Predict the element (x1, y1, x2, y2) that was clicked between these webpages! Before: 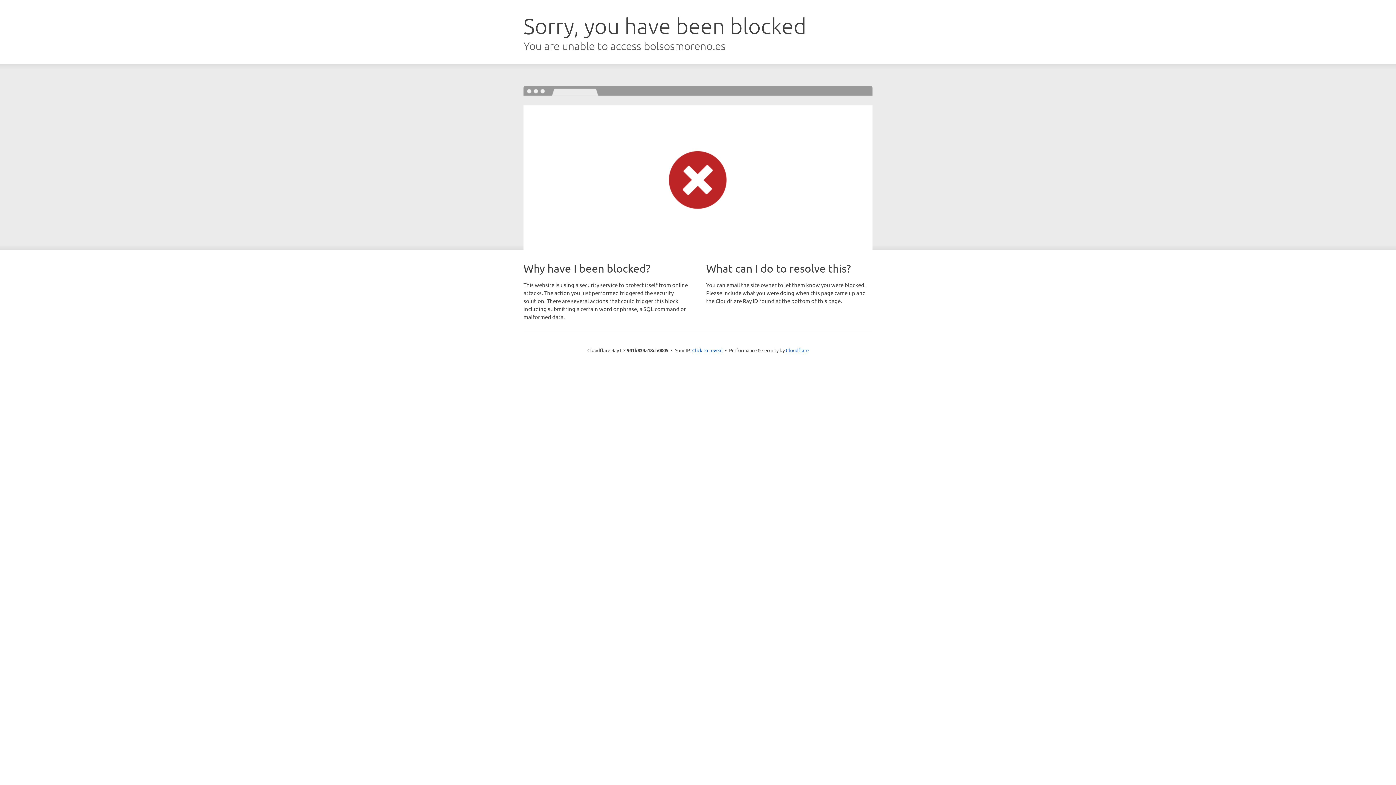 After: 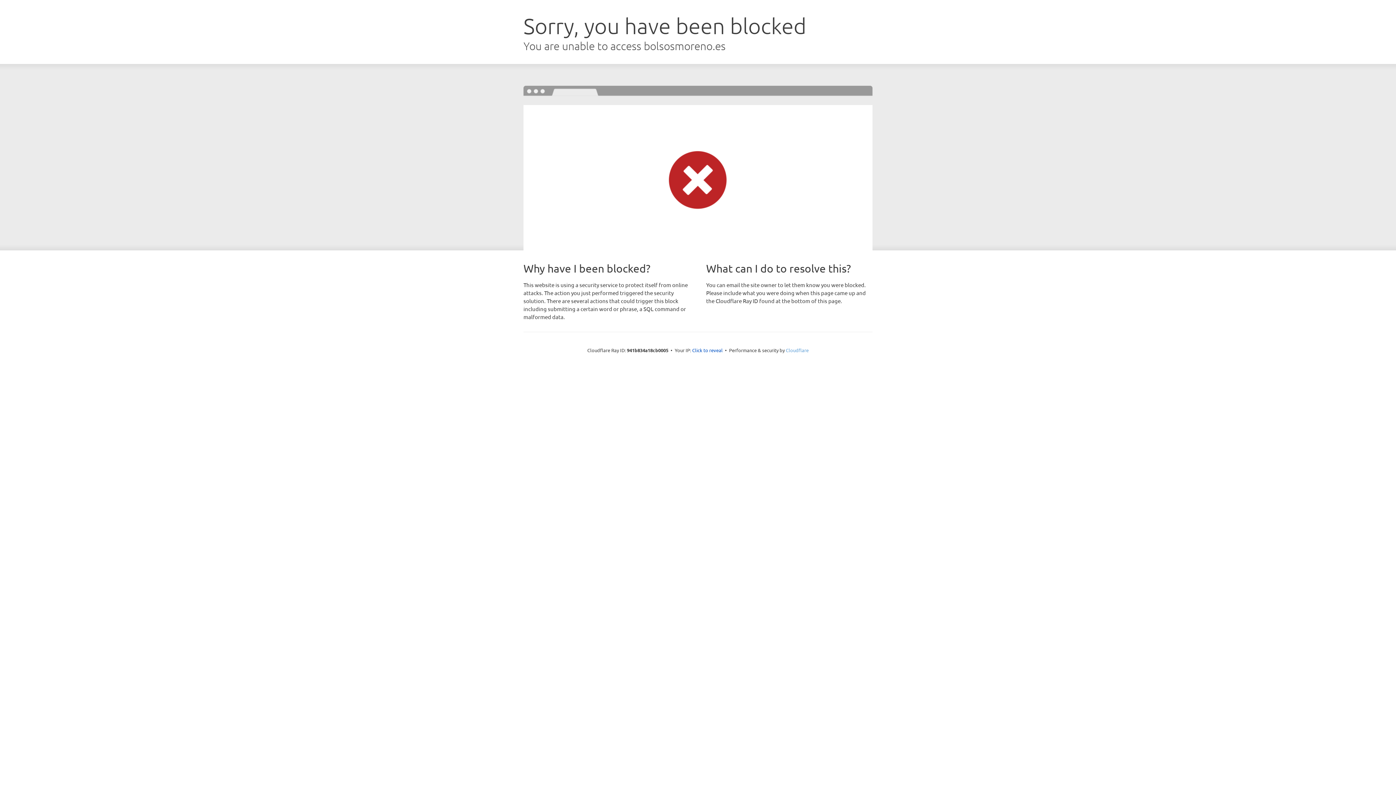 Action: label: Cloudflare bbox: (786, 347, 808, 353)